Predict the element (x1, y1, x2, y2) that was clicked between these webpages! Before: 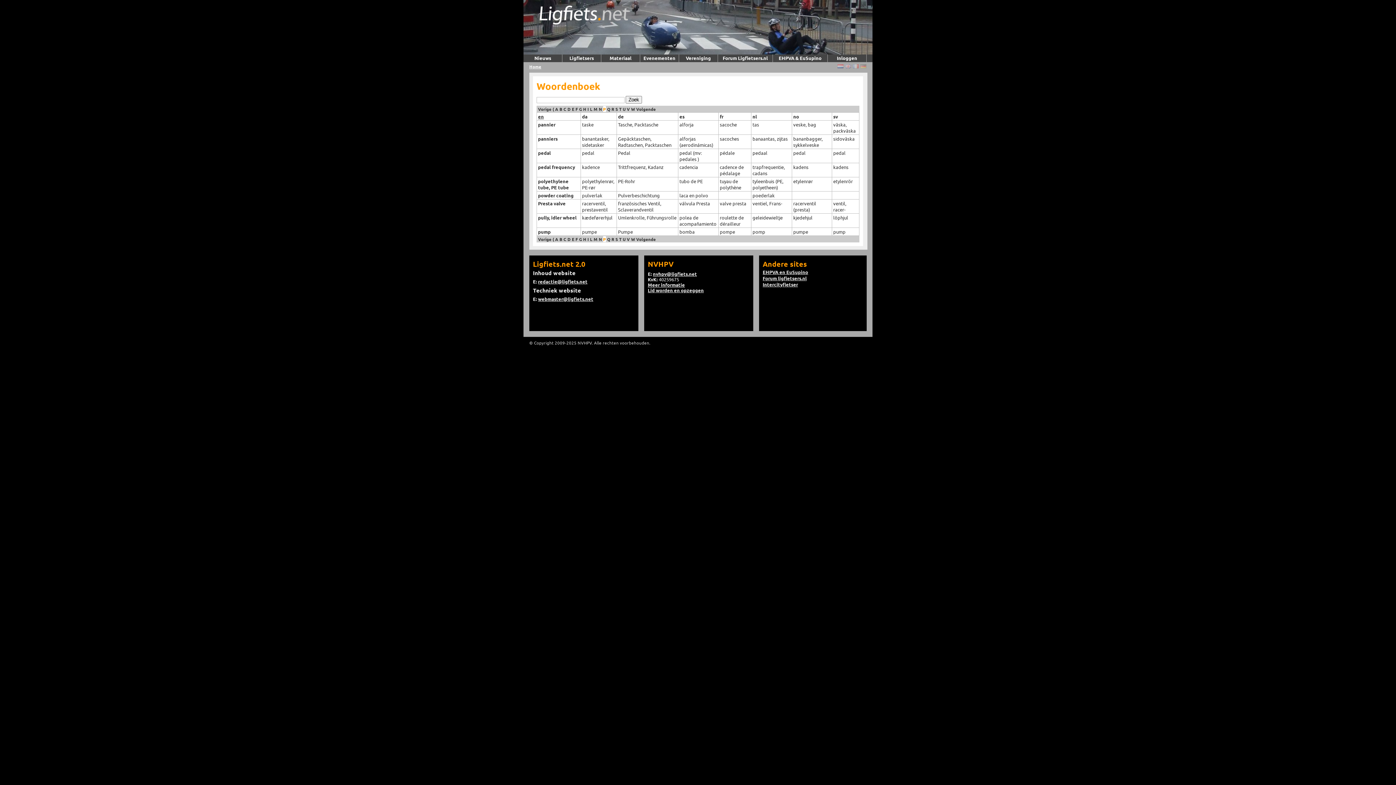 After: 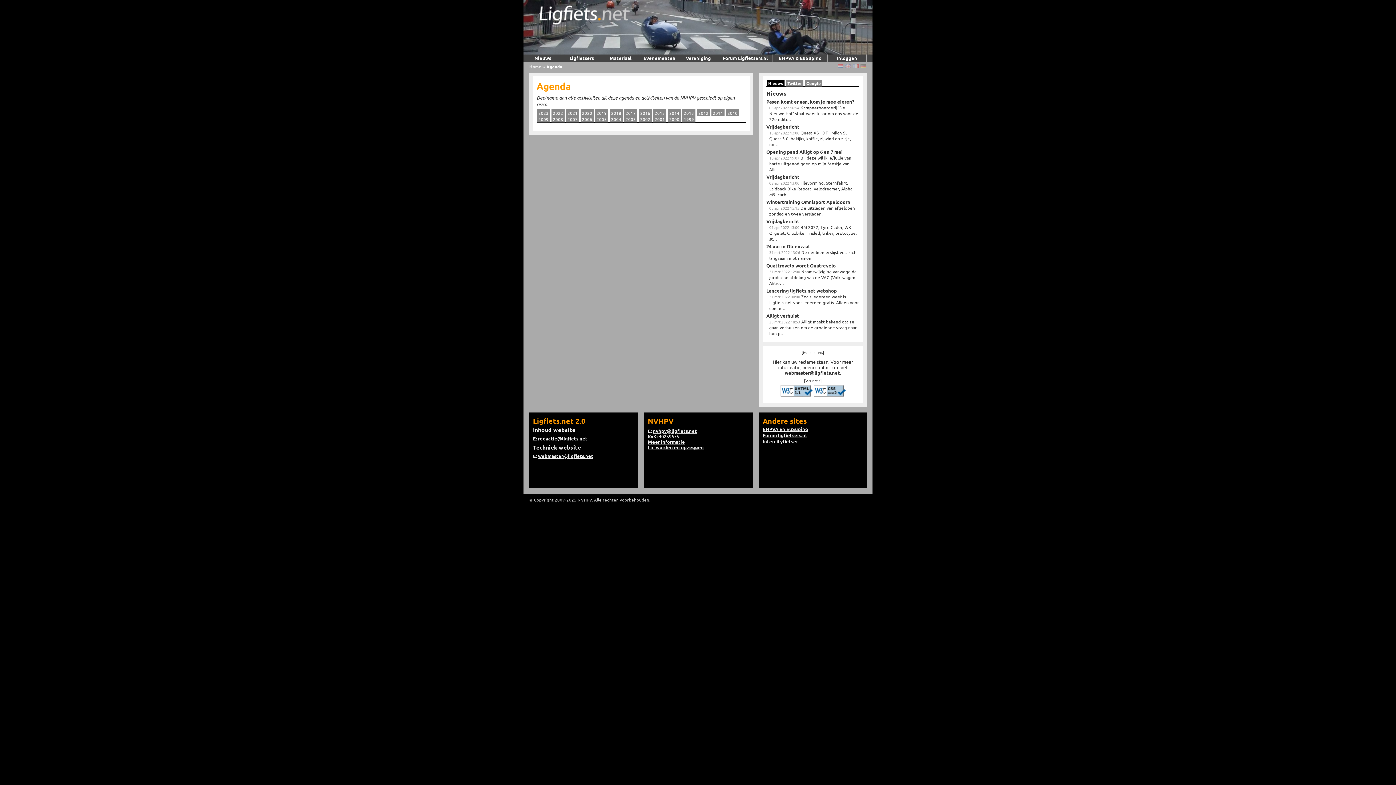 Action: bbox: (640, 54, 679, 62) label: Evenementen